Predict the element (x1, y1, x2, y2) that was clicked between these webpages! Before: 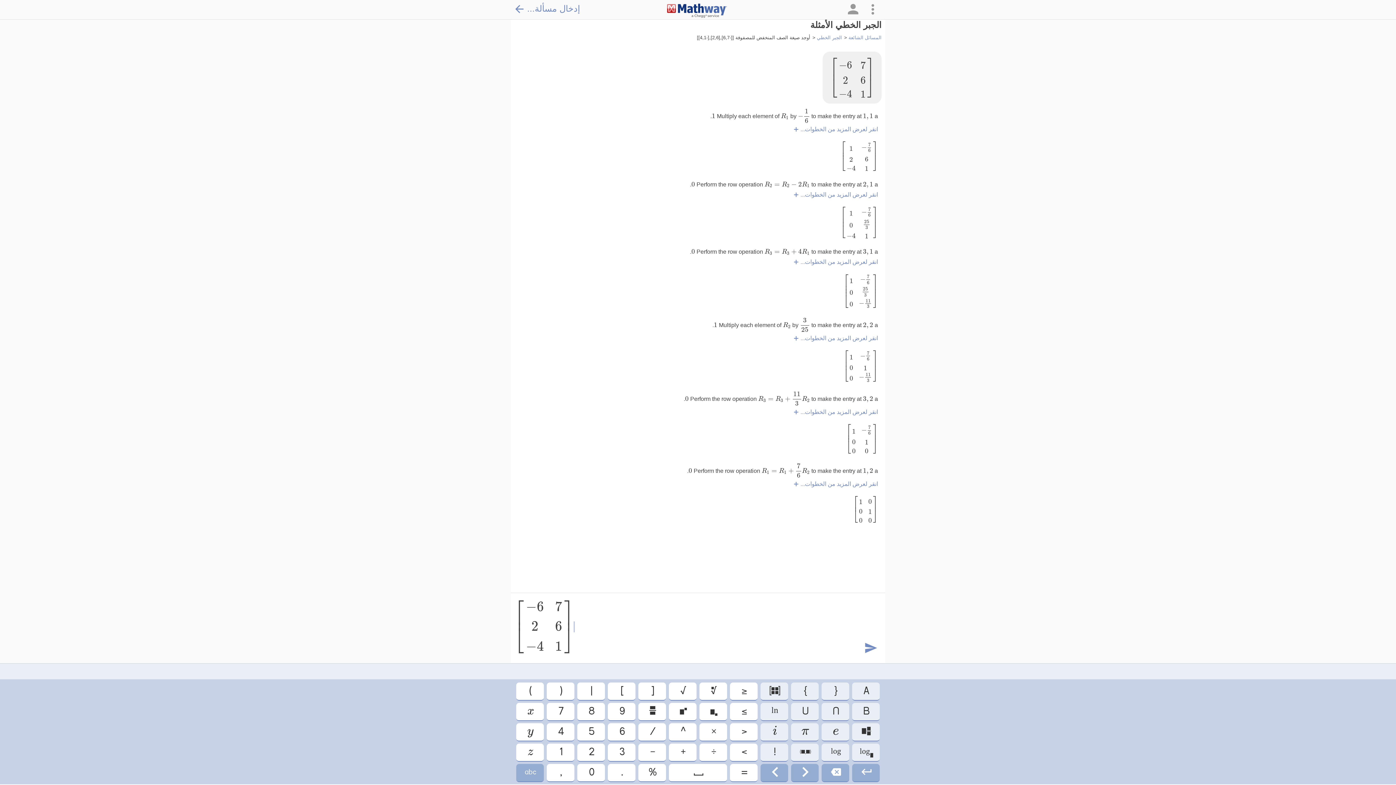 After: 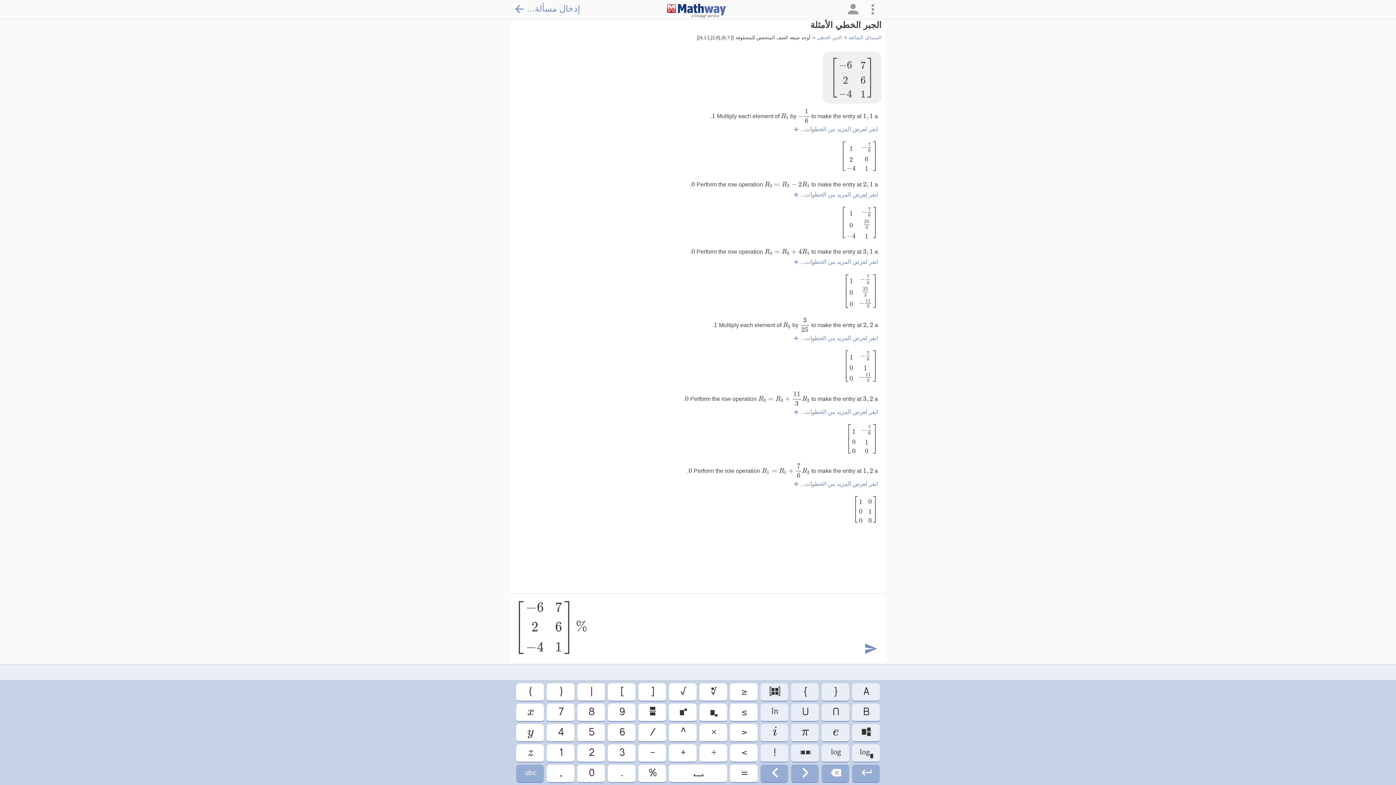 Action: label: % bbox: (638, 764, 666, 782)